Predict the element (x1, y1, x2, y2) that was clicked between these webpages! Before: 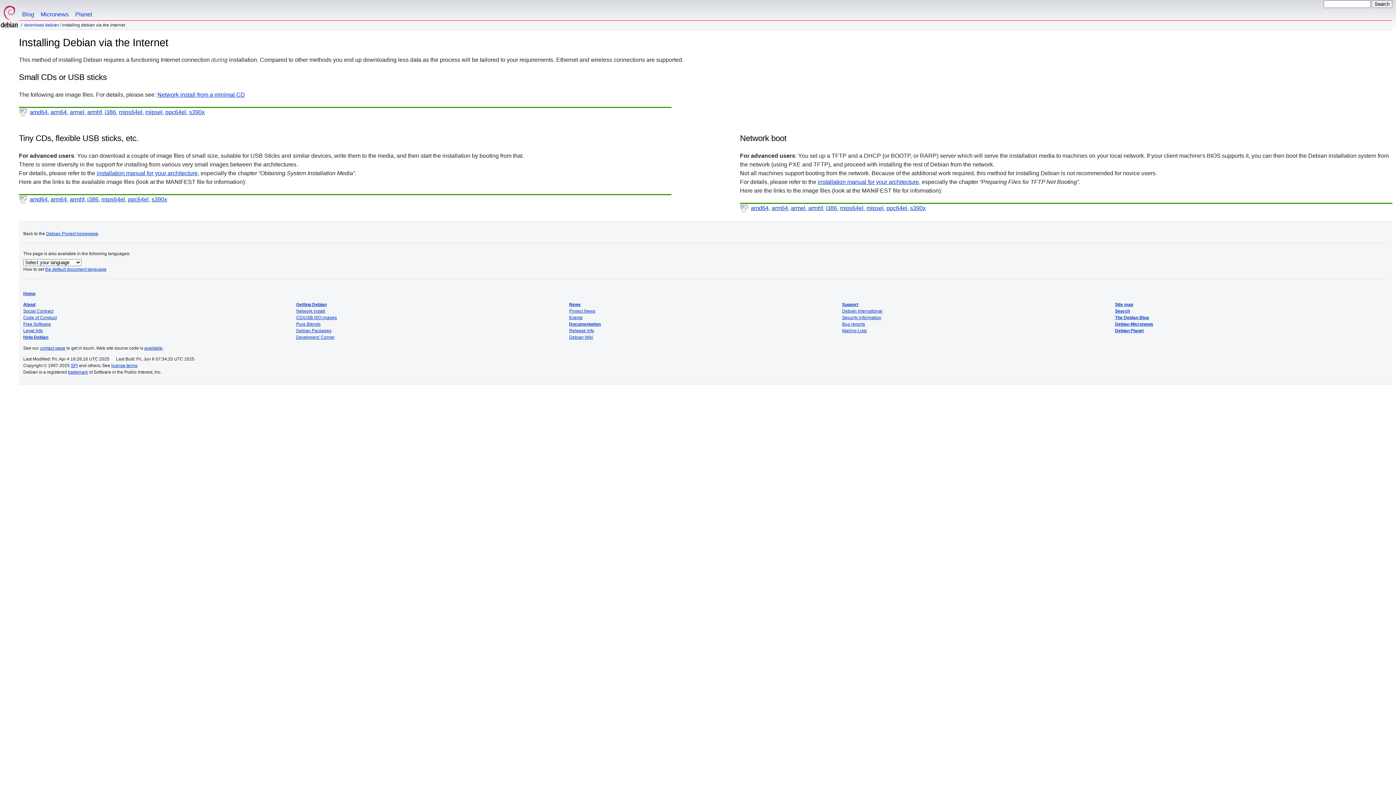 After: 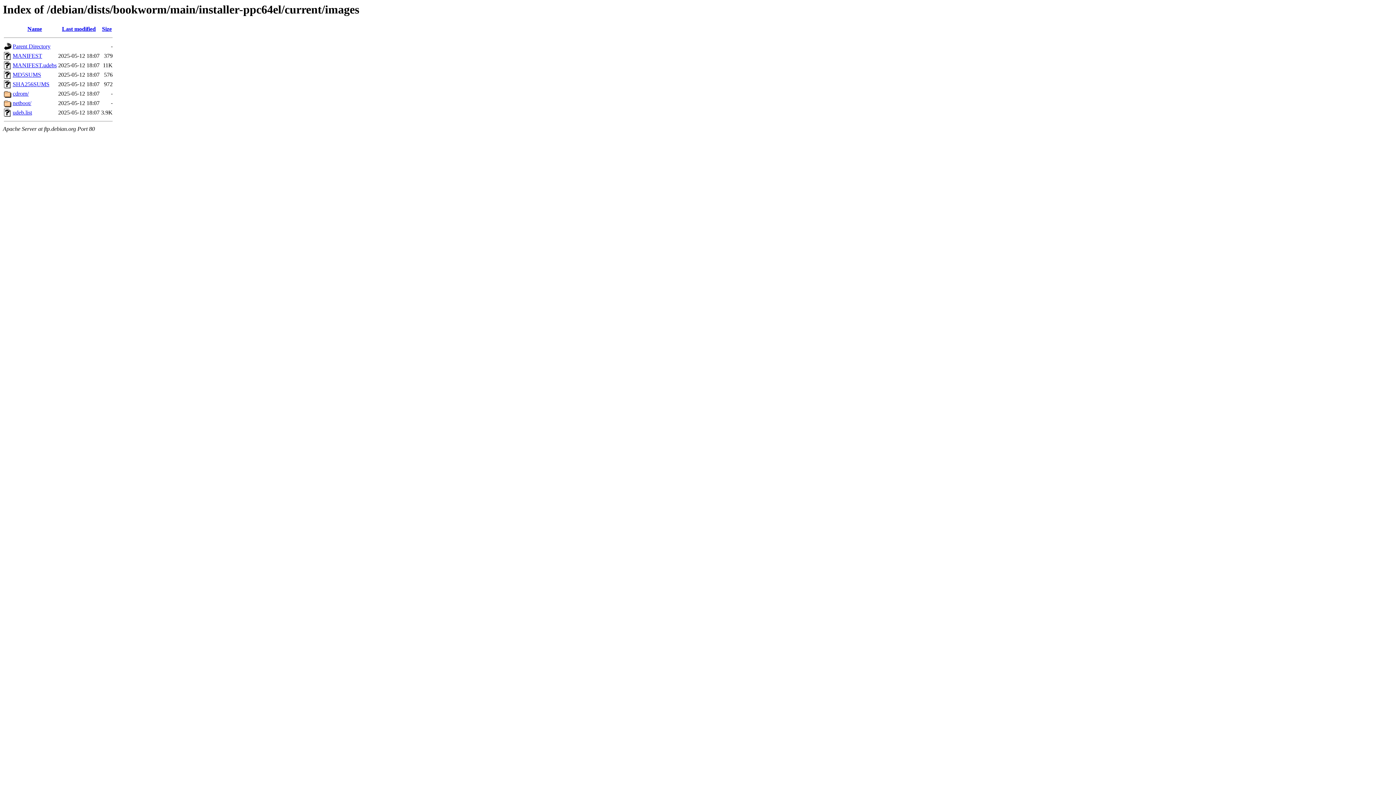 Action: label: ppc64el bbox: (128, 196, 148, 202)